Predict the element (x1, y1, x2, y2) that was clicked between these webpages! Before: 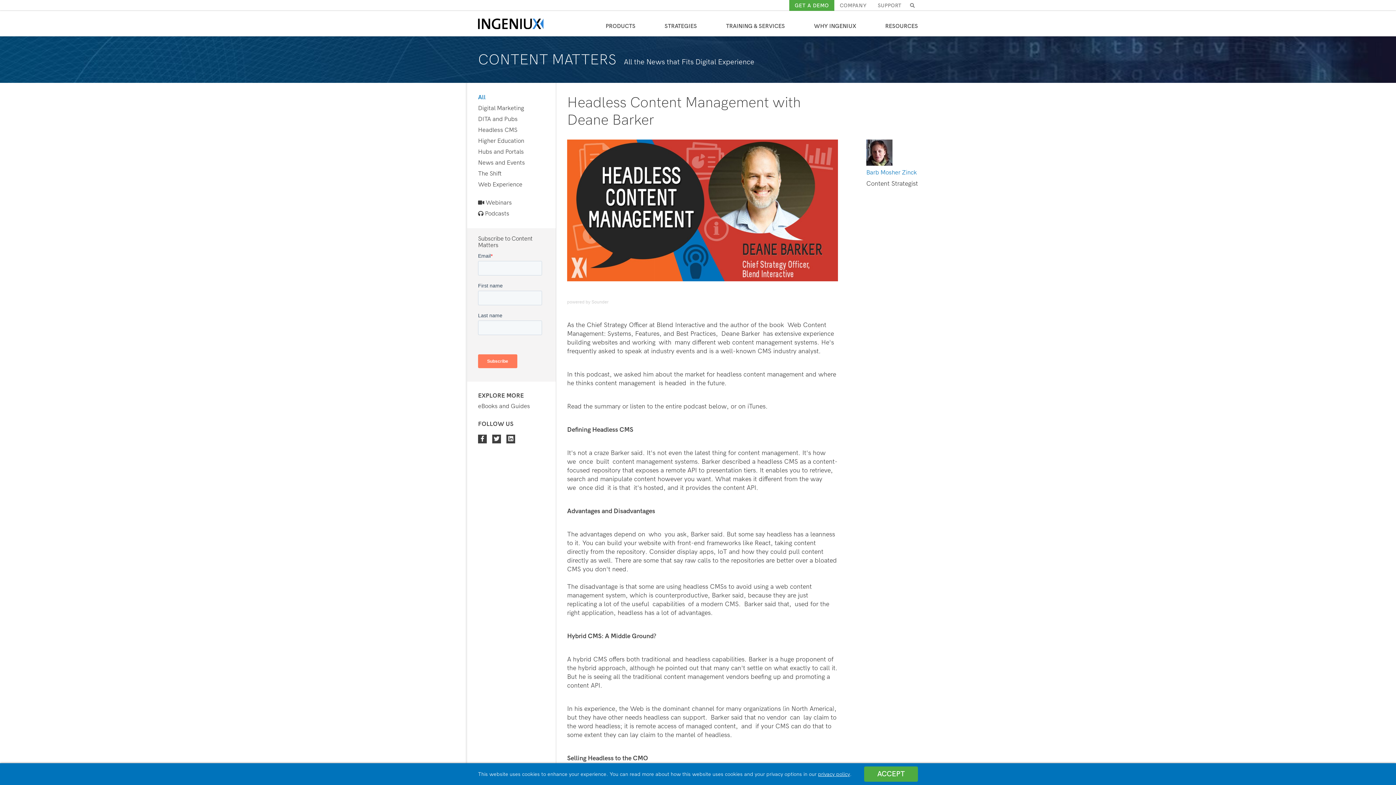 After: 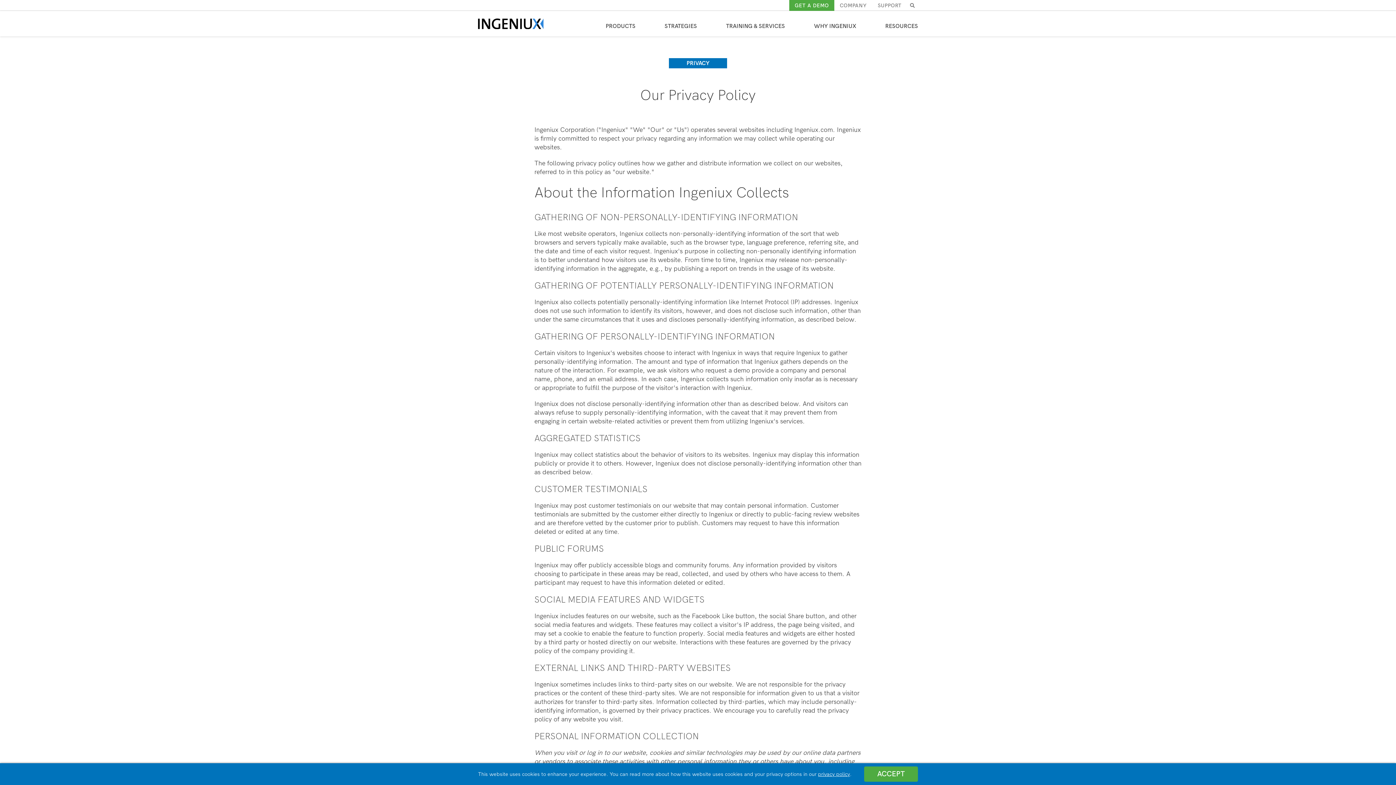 Action: label: privacy policy bbox: (818, 771, 850, 777)